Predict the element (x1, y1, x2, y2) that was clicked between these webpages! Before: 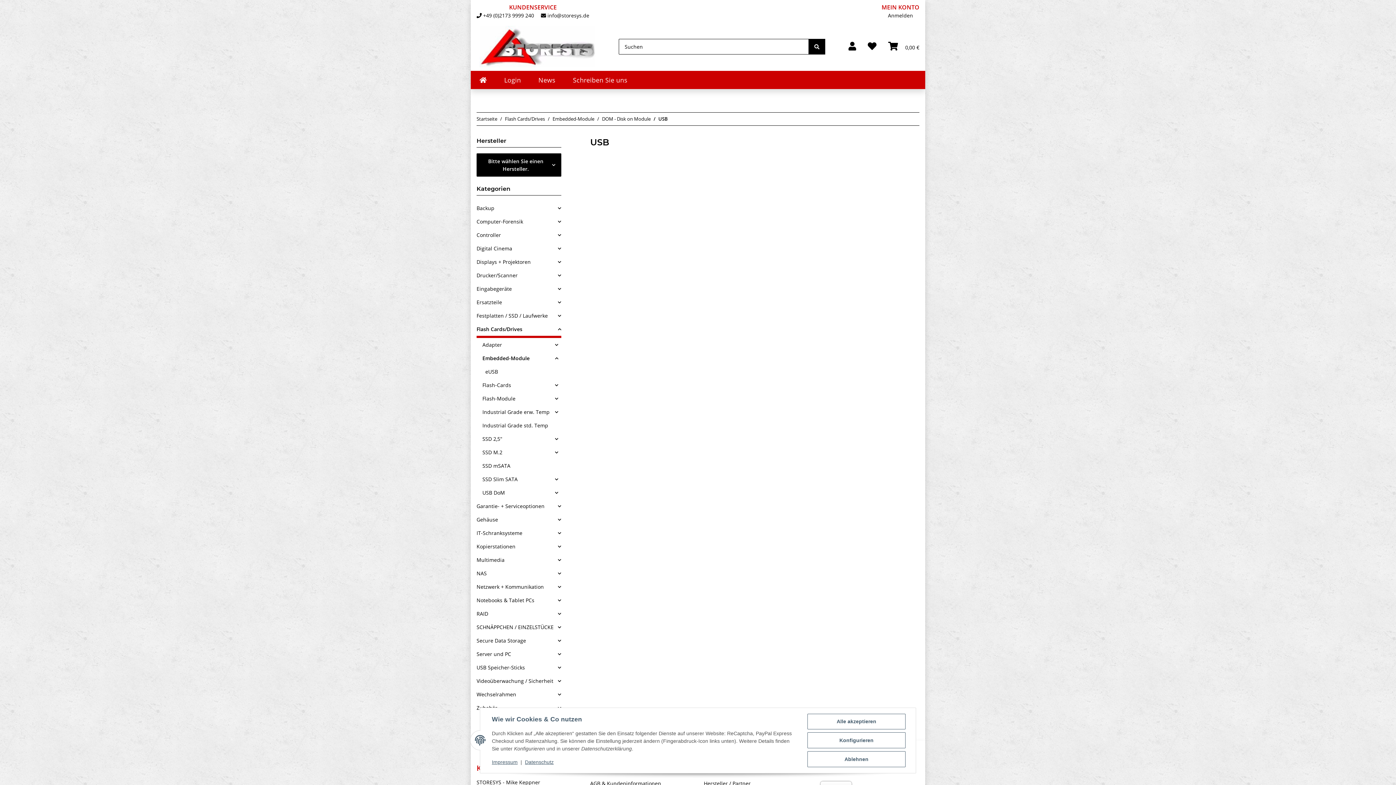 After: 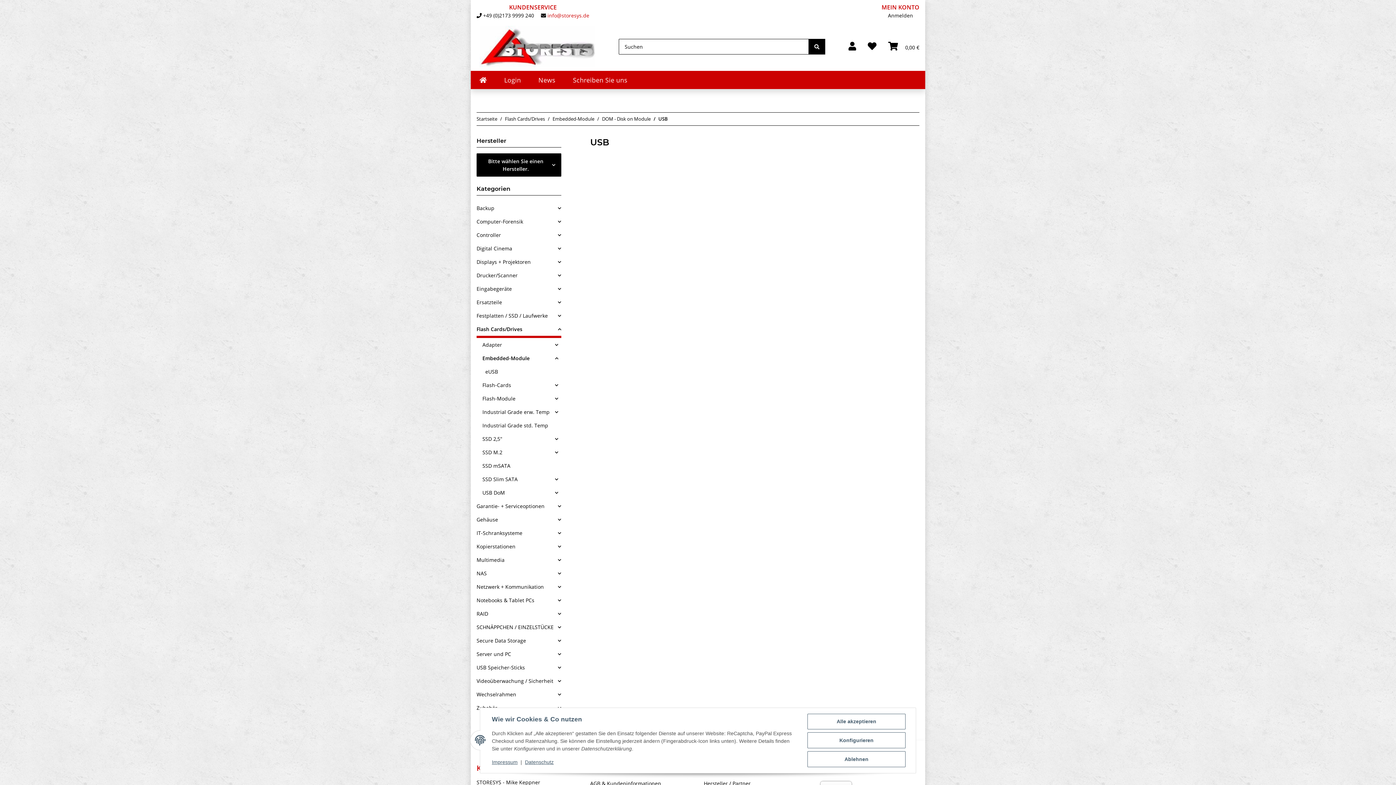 Action: label: info@storesys.de bbox: (547, 12, 589, 18)